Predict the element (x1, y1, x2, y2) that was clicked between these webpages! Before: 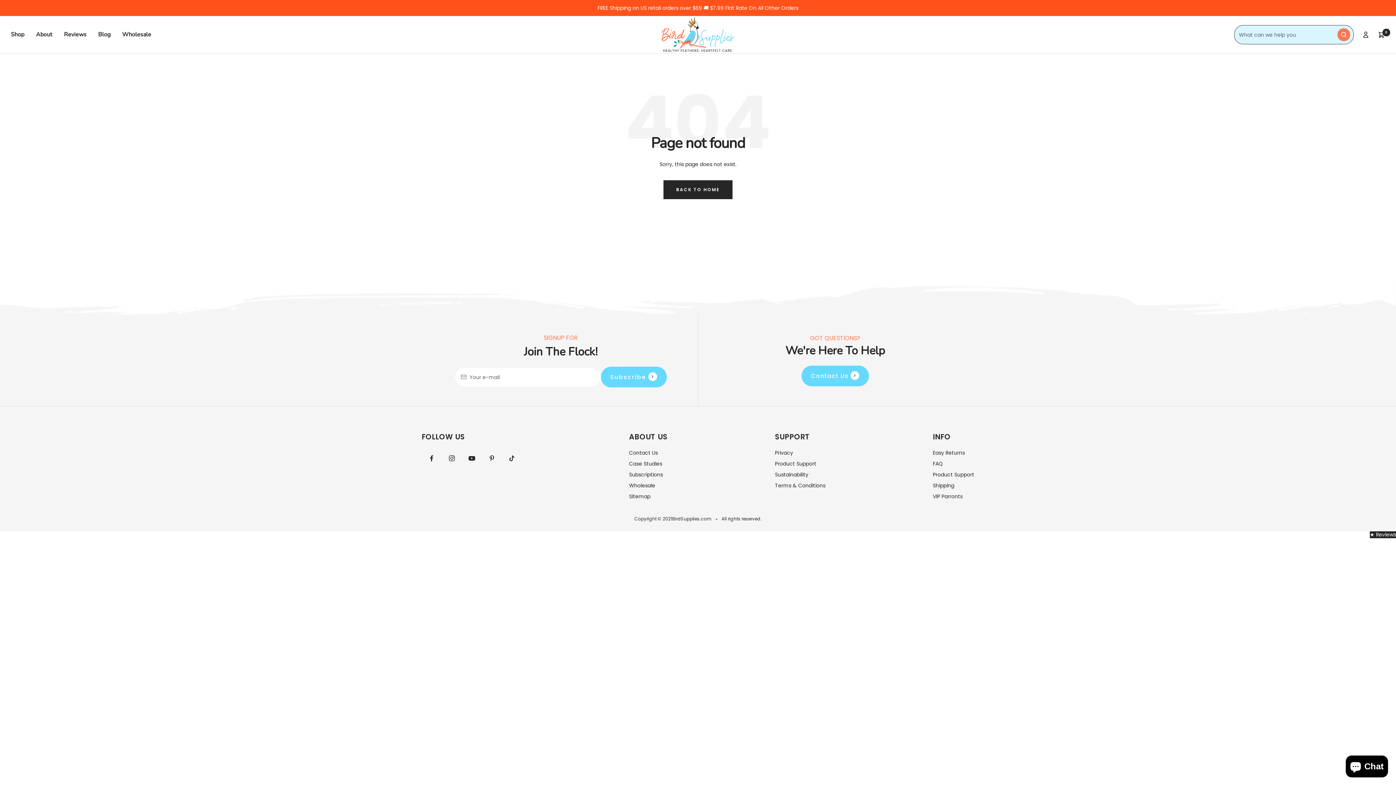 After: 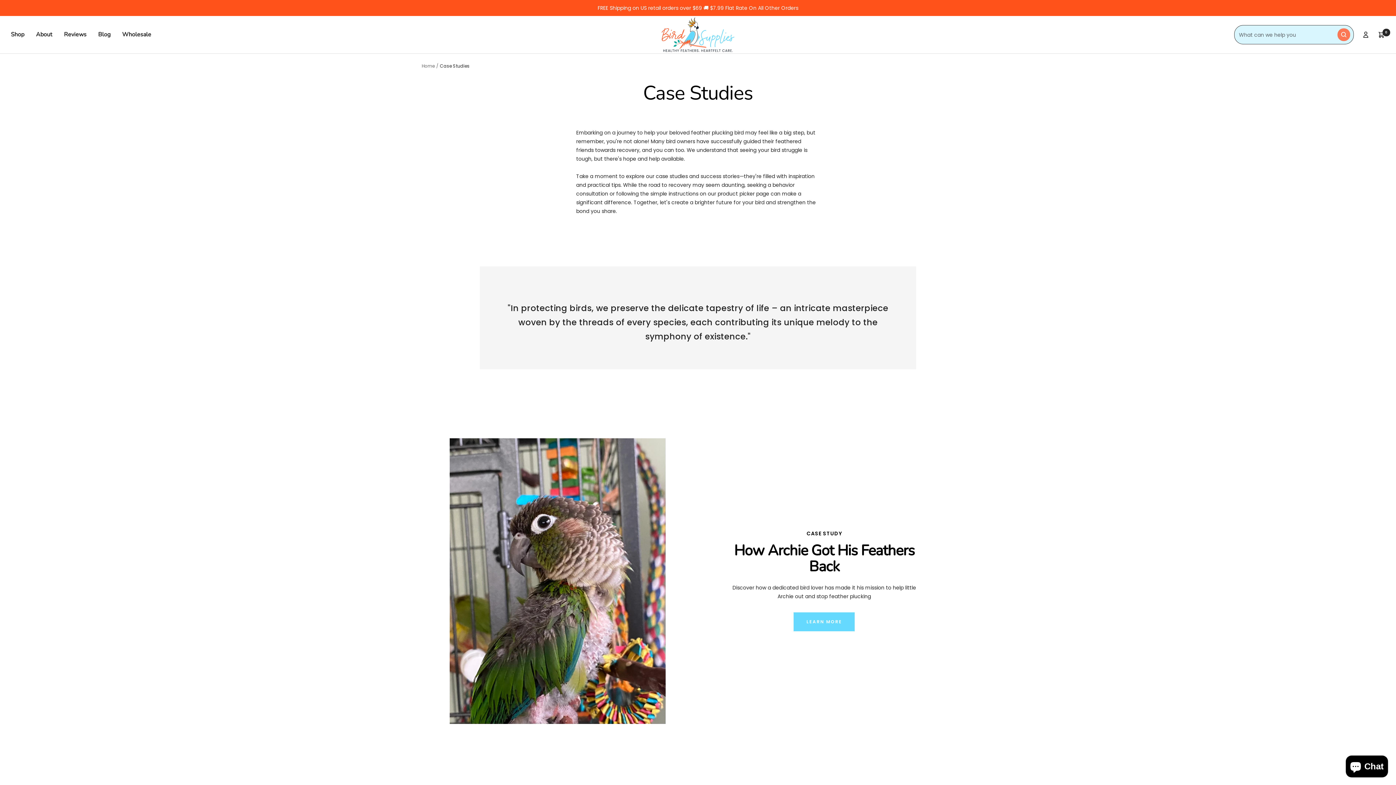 Action: label: Case Studies bbox: (629, 459, 662, 468)